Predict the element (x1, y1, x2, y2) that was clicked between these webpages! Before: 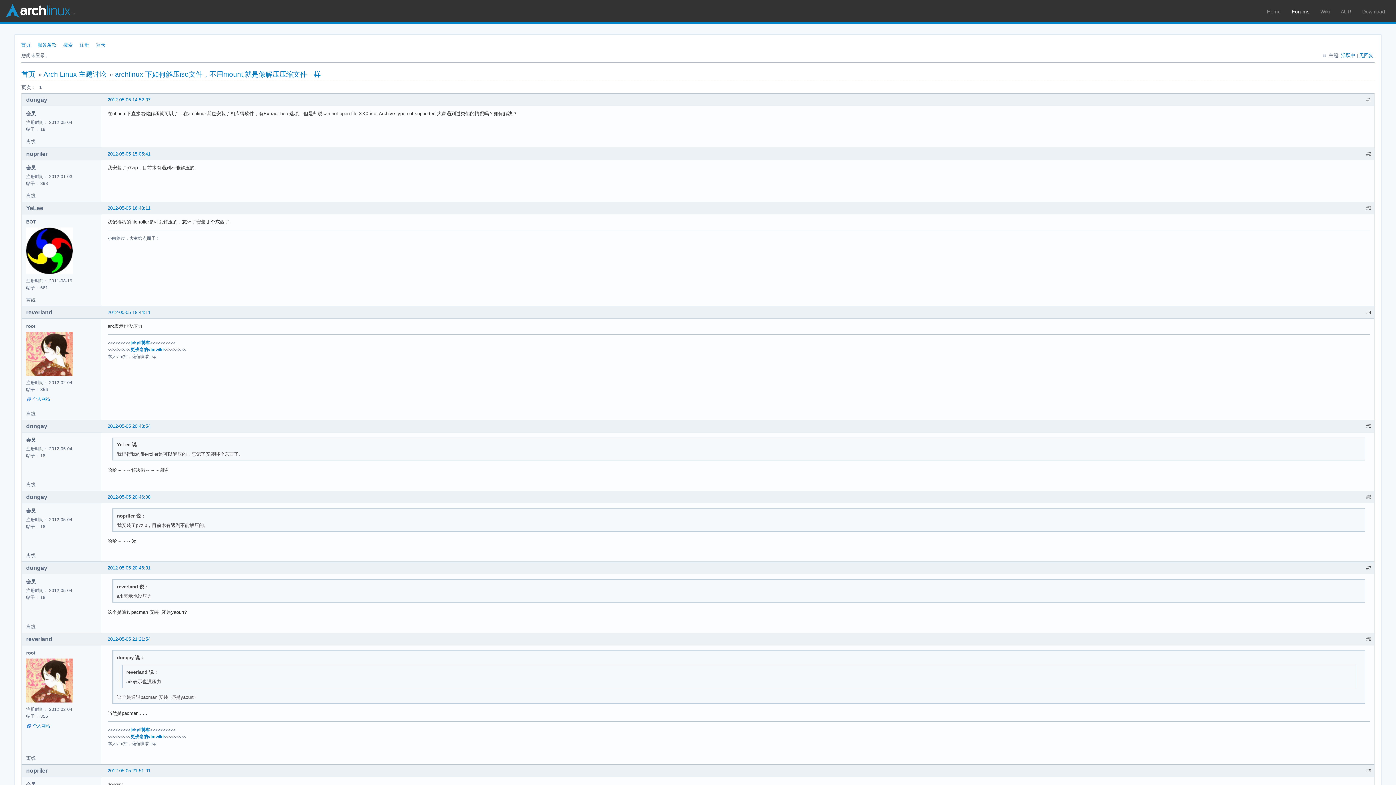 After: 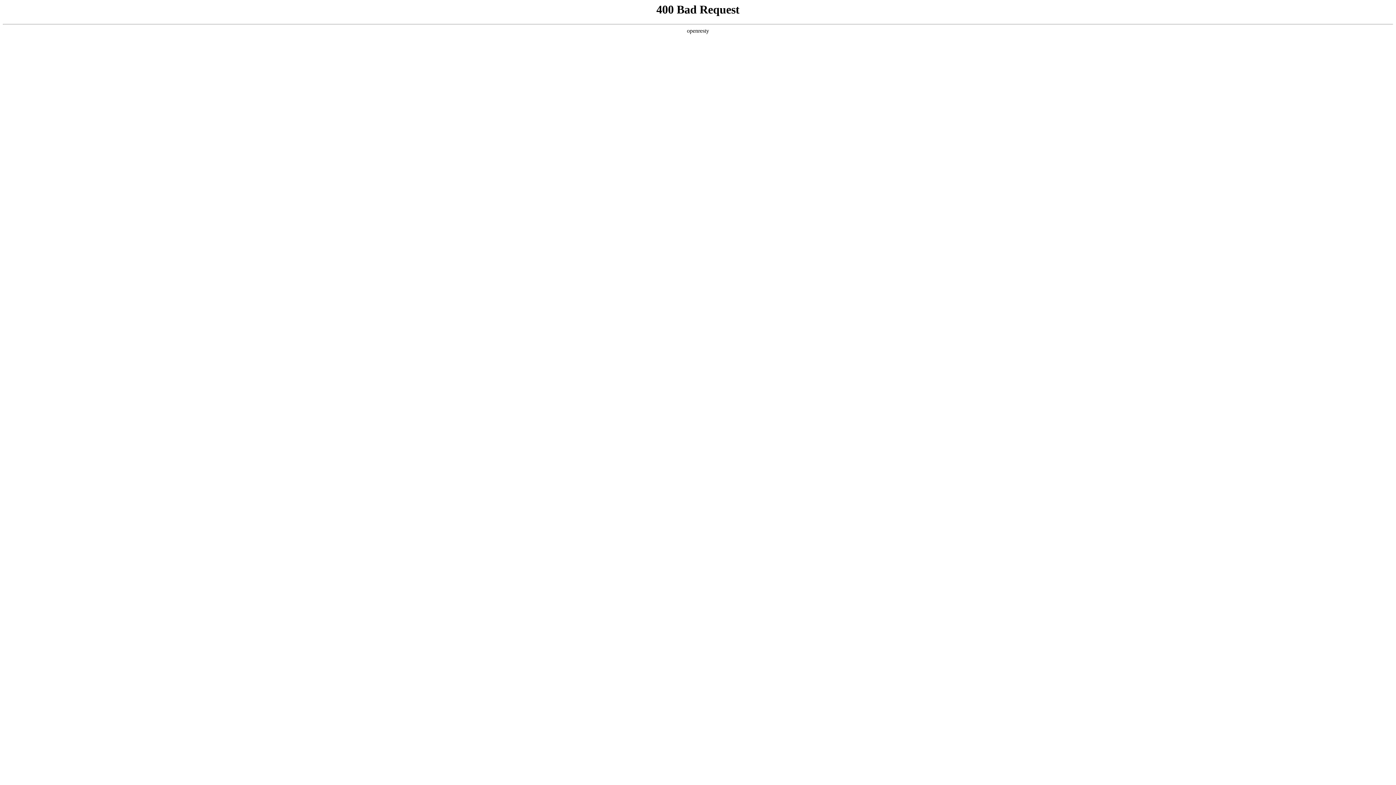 Action: label: 更残念的vimwiki bbox: (130, 347, 163, 352)